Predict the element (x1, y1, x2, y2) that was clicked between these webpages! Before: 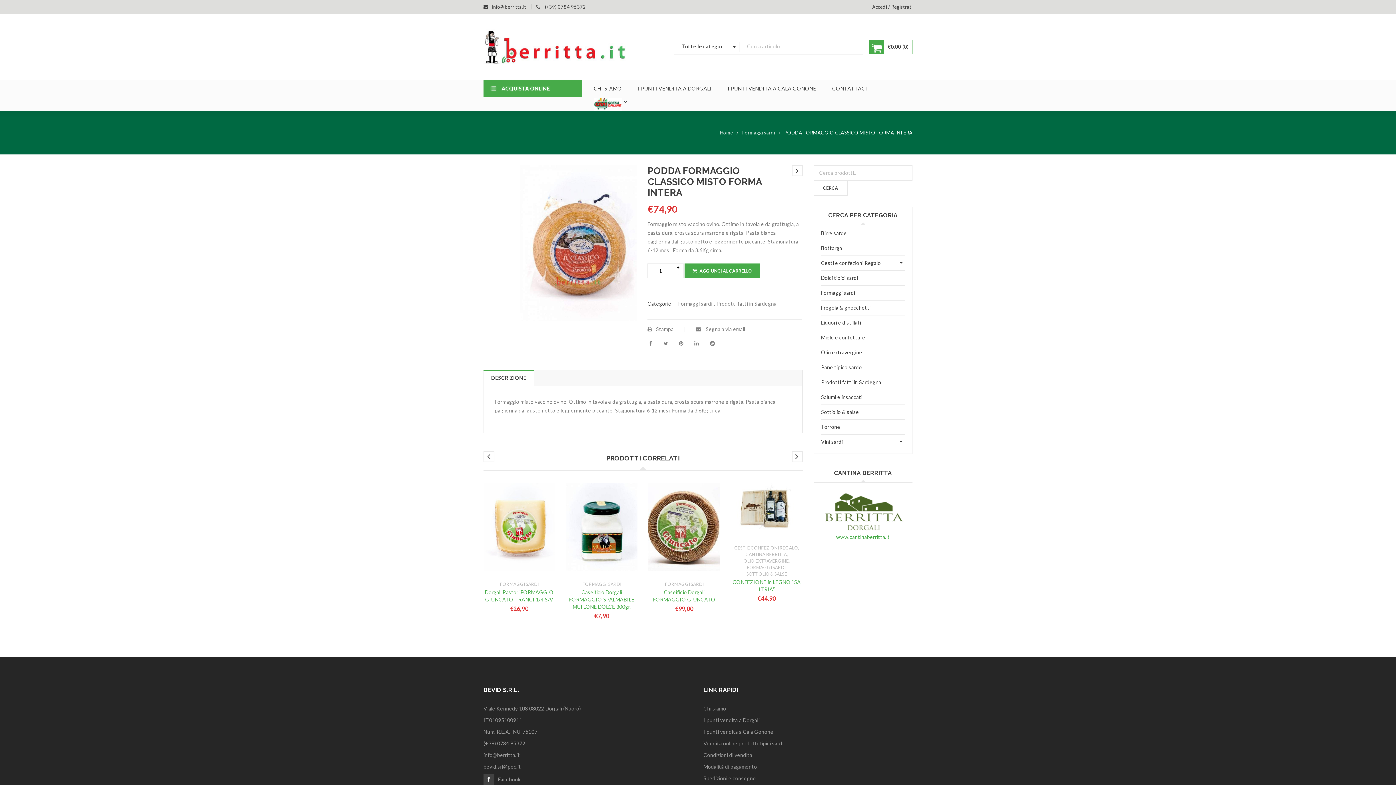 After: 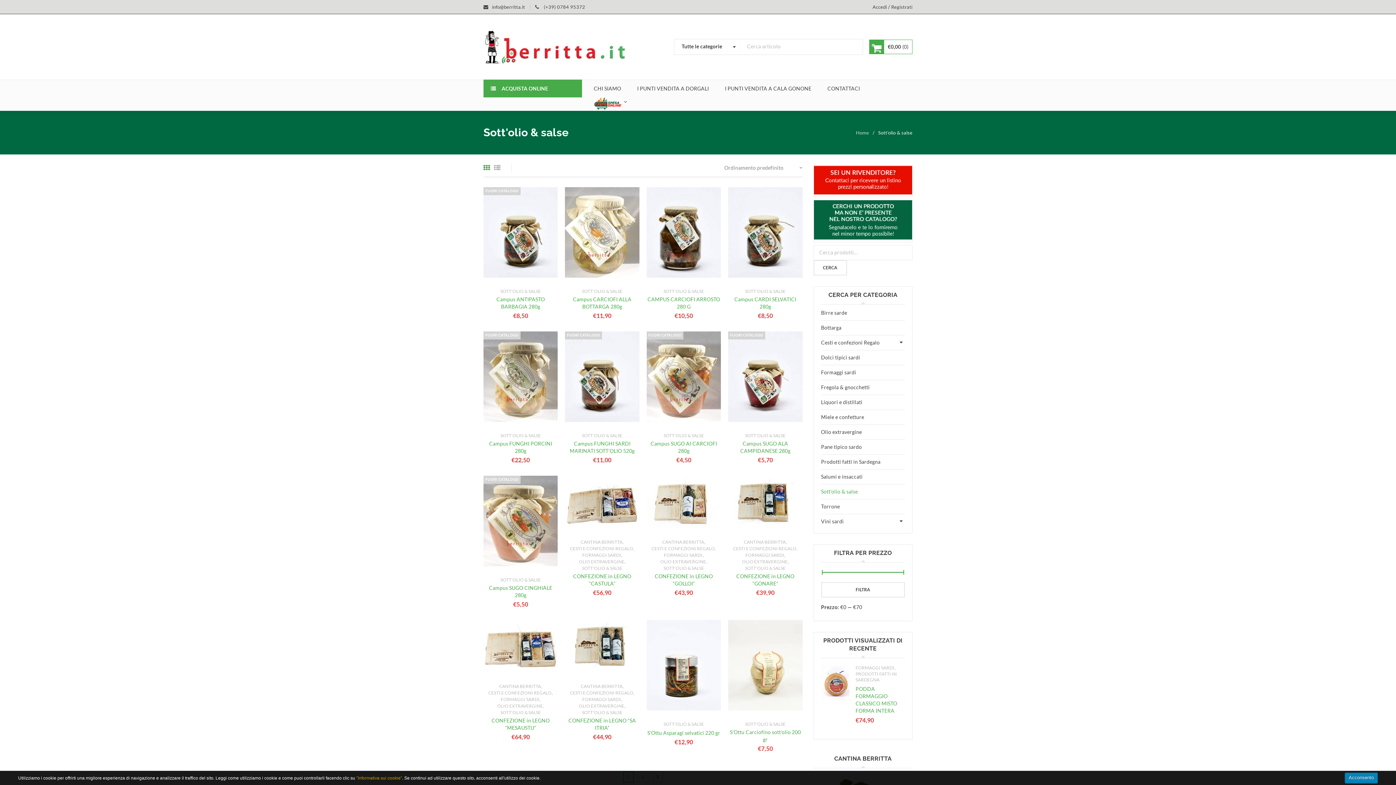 Action: label: Sott'olio & salse bbox: (821, 404, 905, 419)